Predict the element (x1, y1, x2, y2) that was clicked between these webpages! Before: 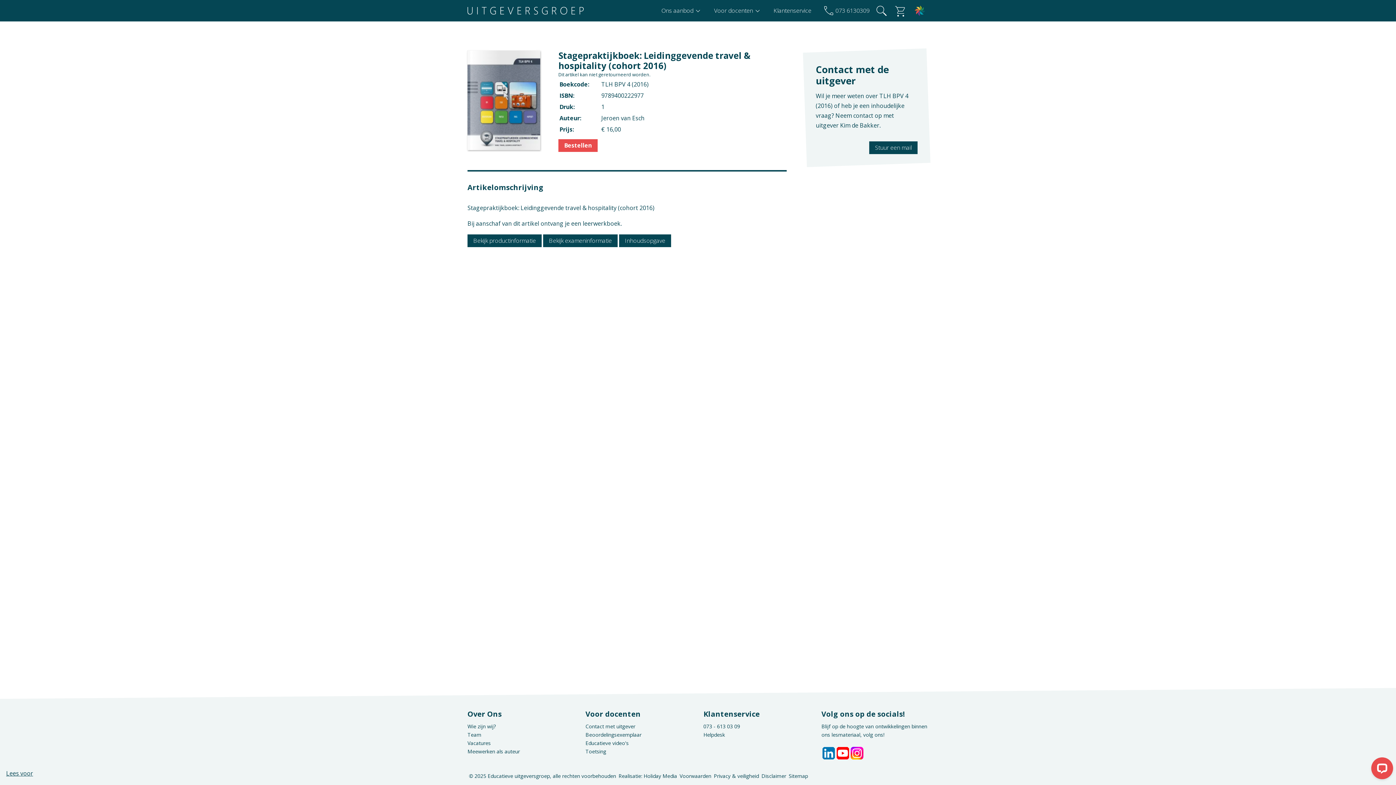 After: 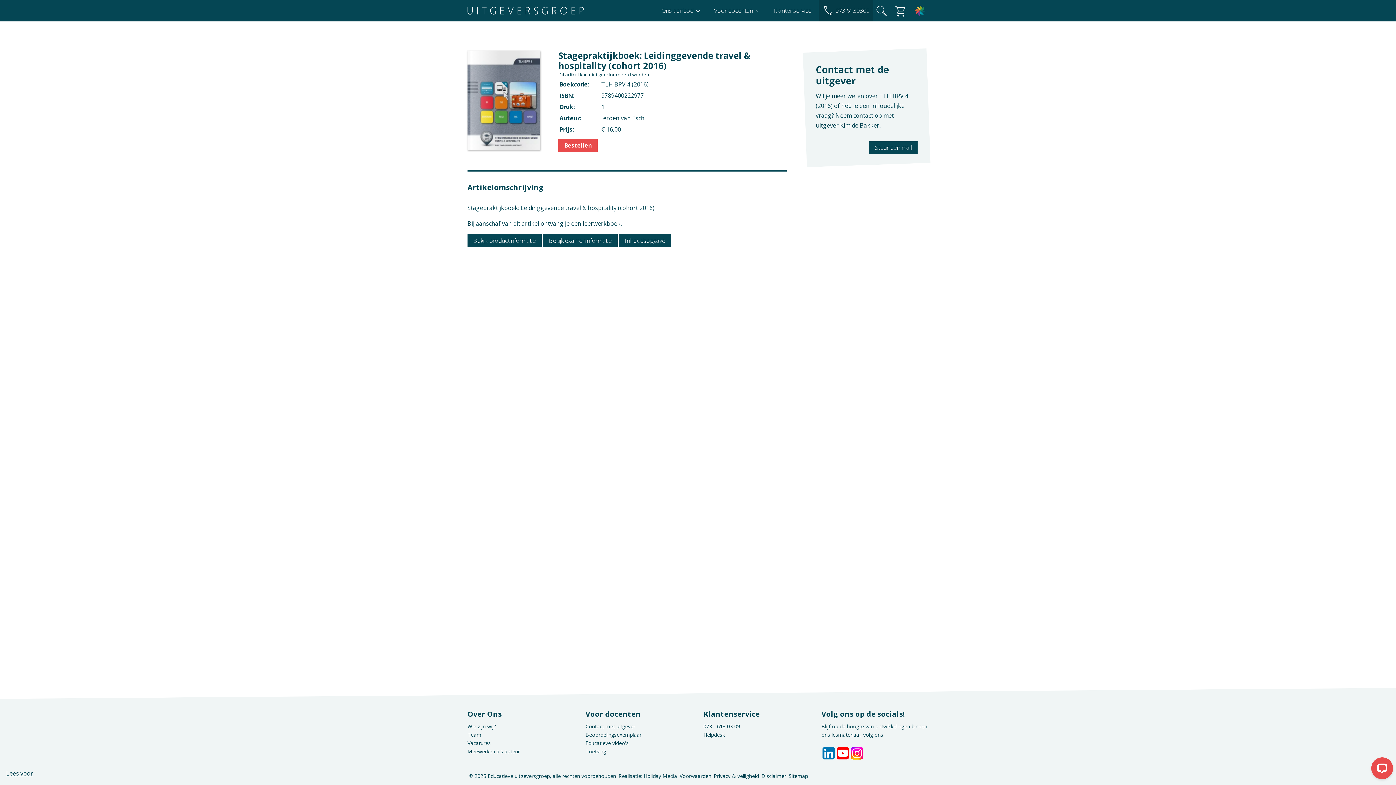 Action: label: 073 6130309 bbox: (818, 0, 873, 21)